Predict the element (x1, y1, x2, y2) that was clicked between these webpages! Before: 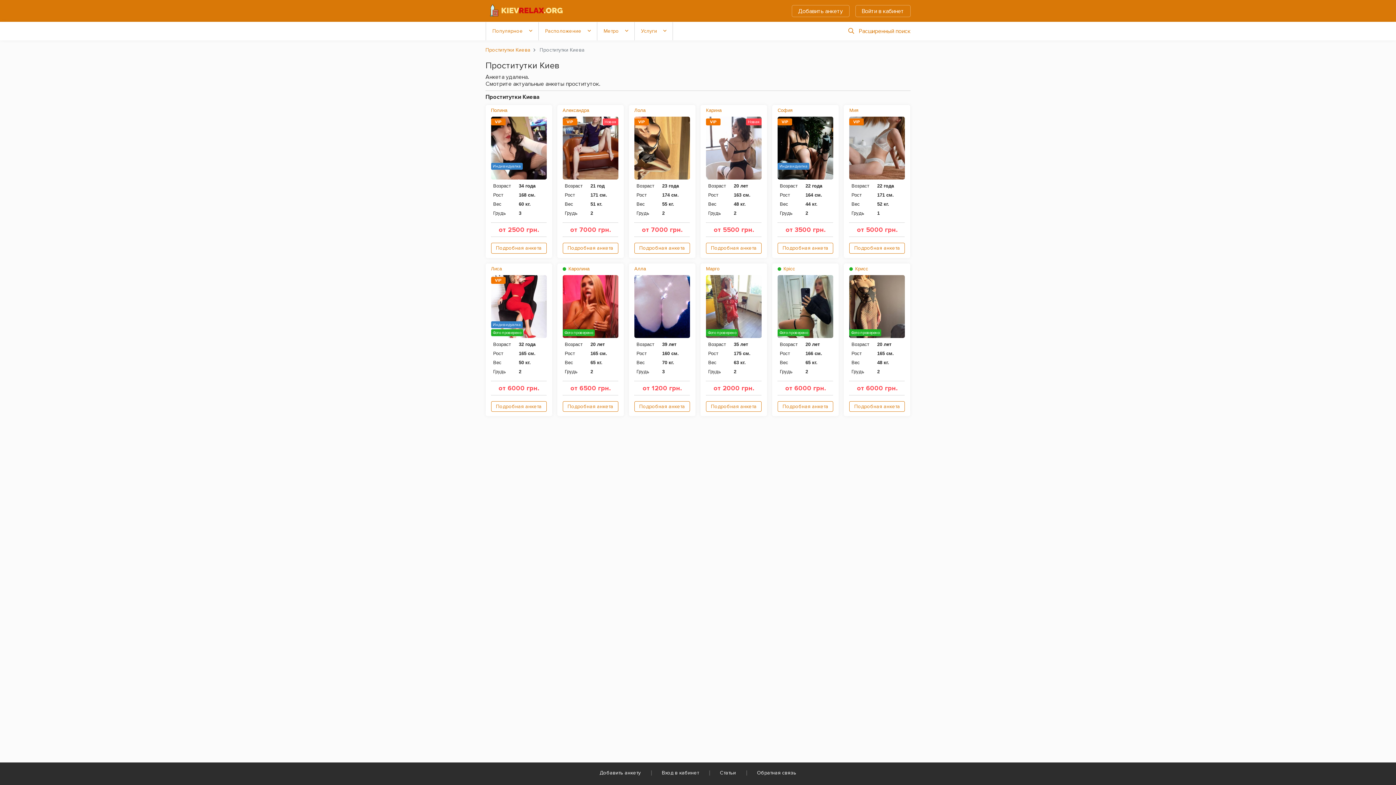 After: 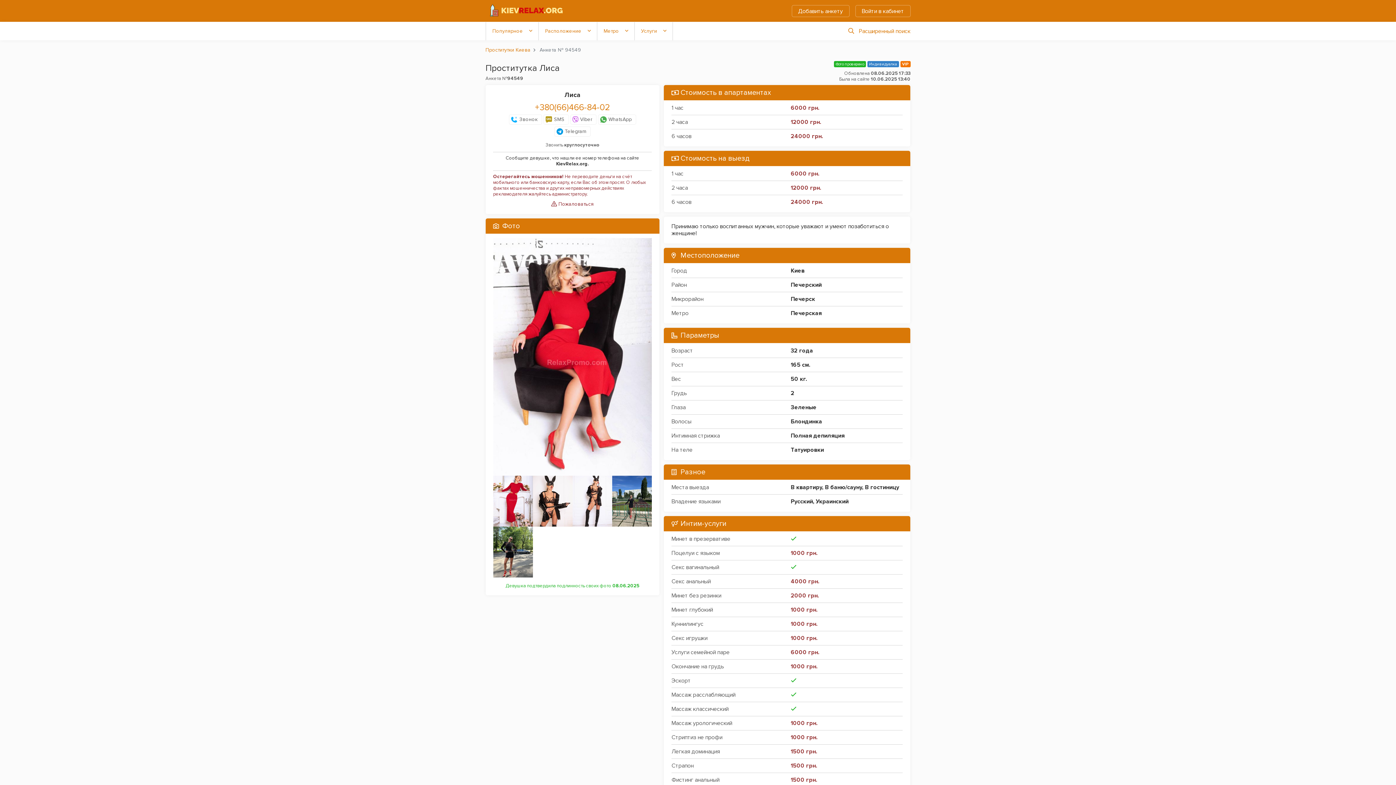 Action: bbox: (491, 274, 546, 282)